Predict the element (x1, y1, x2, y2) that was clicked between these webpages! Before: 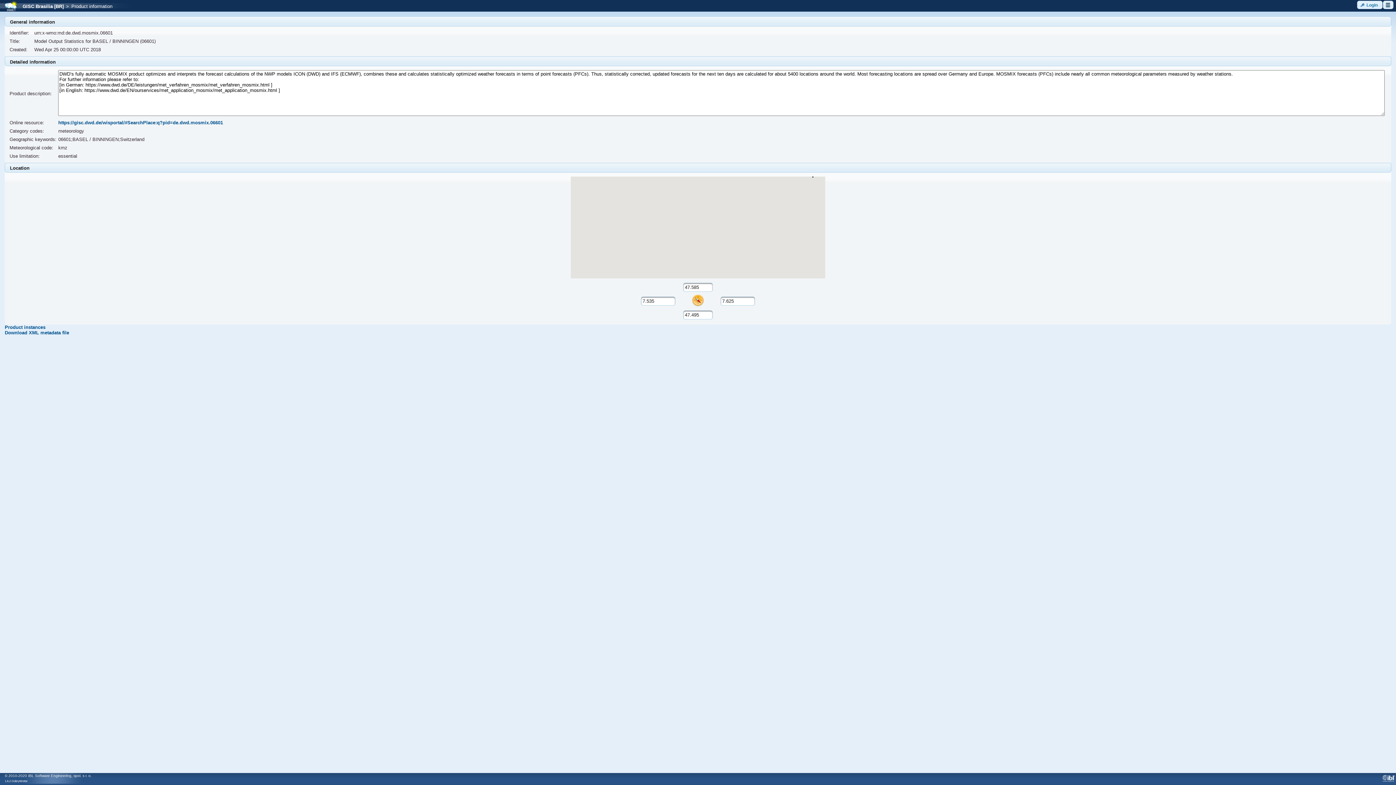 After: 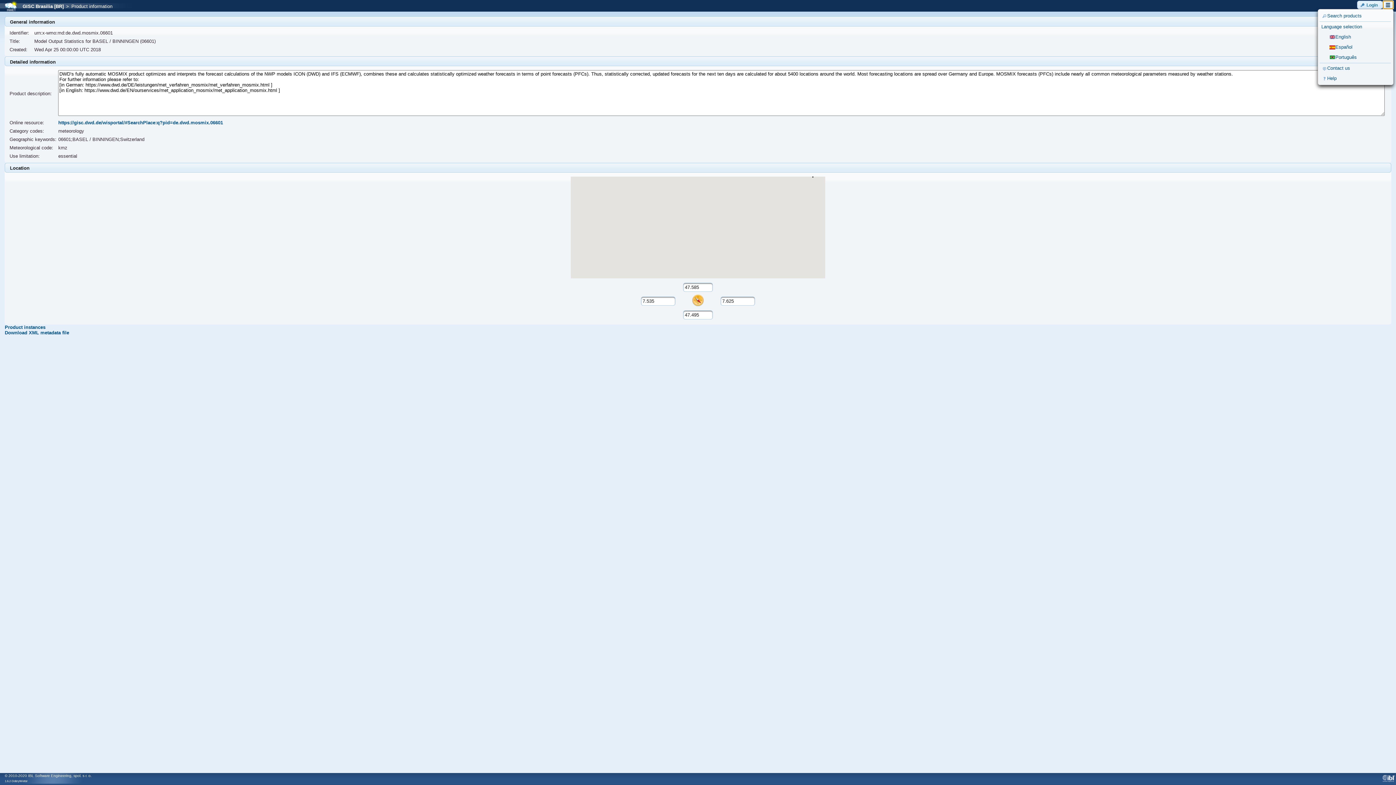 Action: bbox: (1383, 0, 1393, 9) label: ui-button